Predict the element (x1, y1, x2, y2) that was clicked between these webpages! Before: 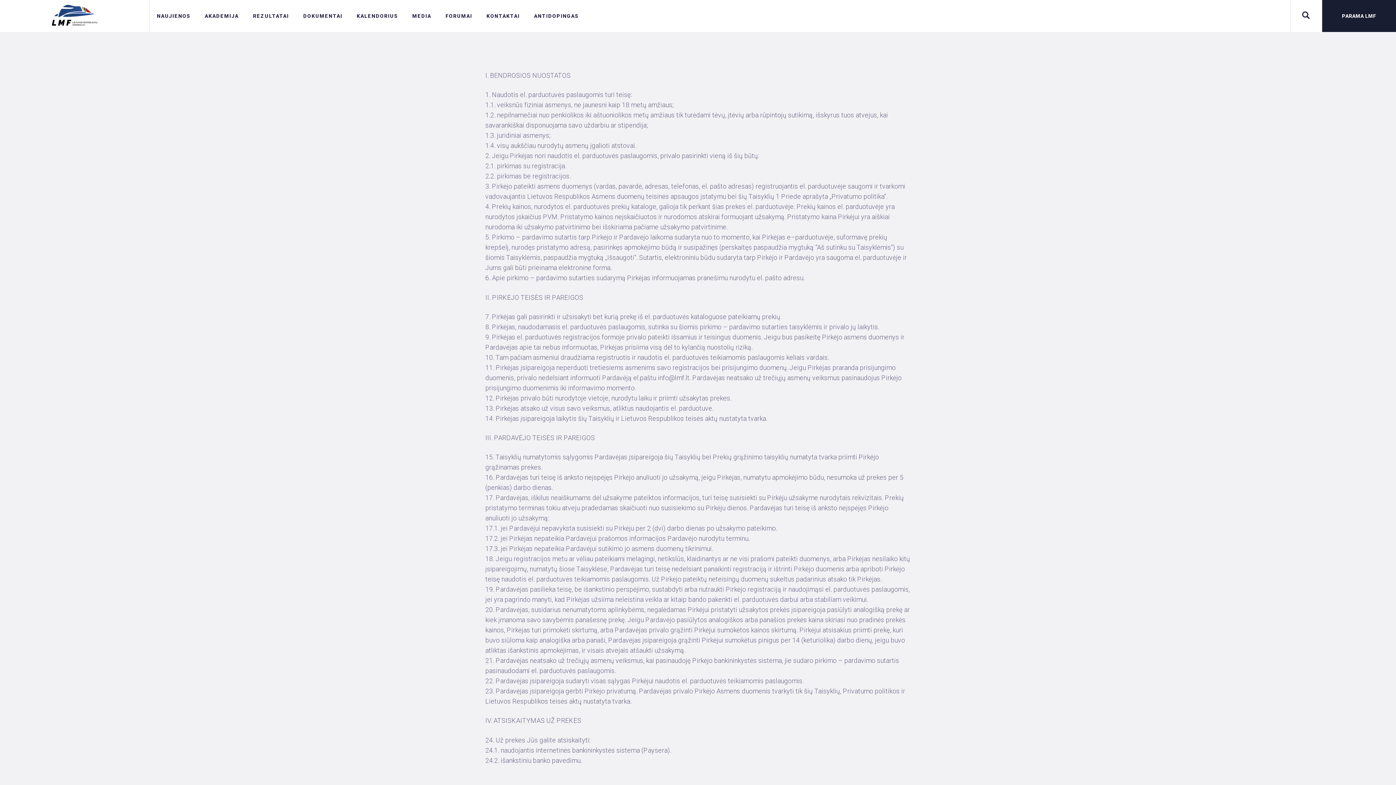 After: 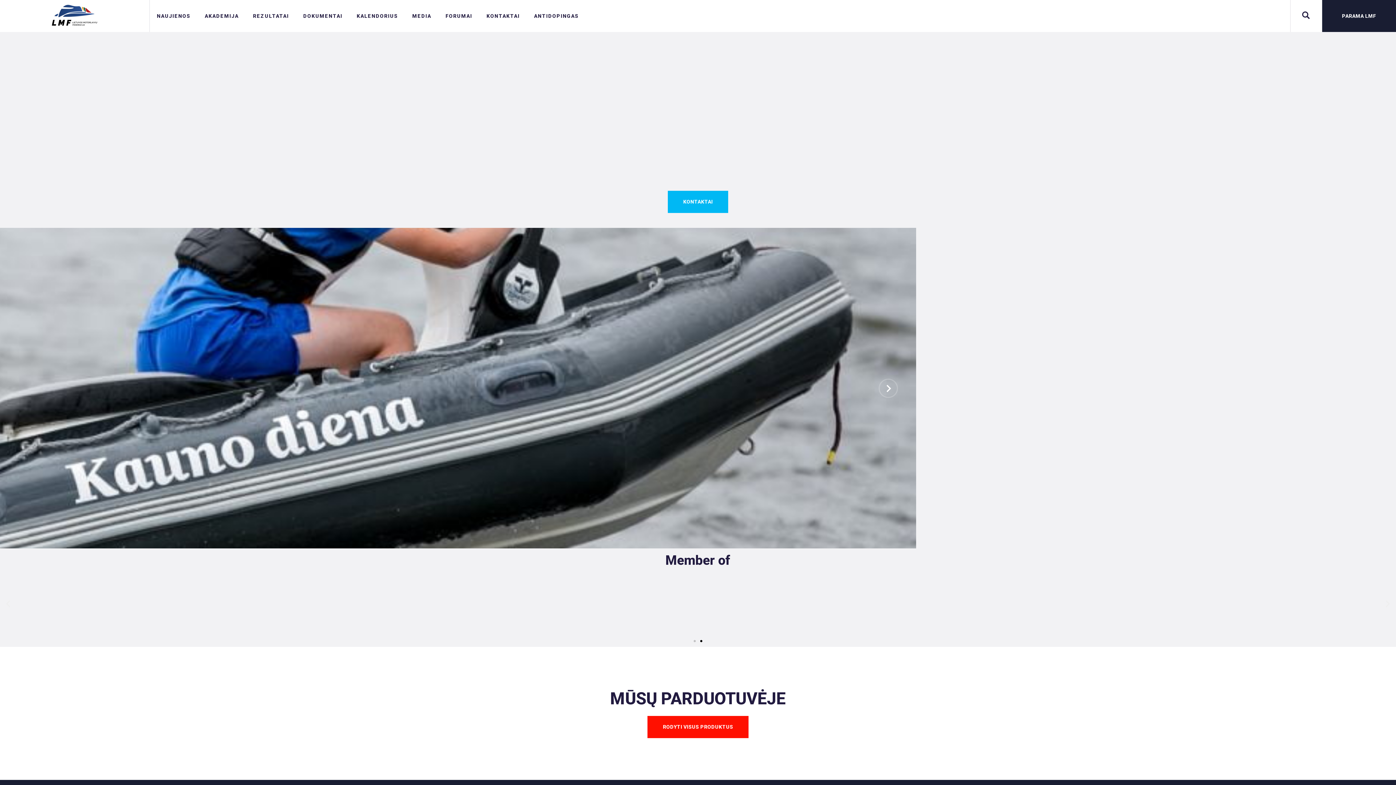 Action: bbox: (51, 5, 97, 13)